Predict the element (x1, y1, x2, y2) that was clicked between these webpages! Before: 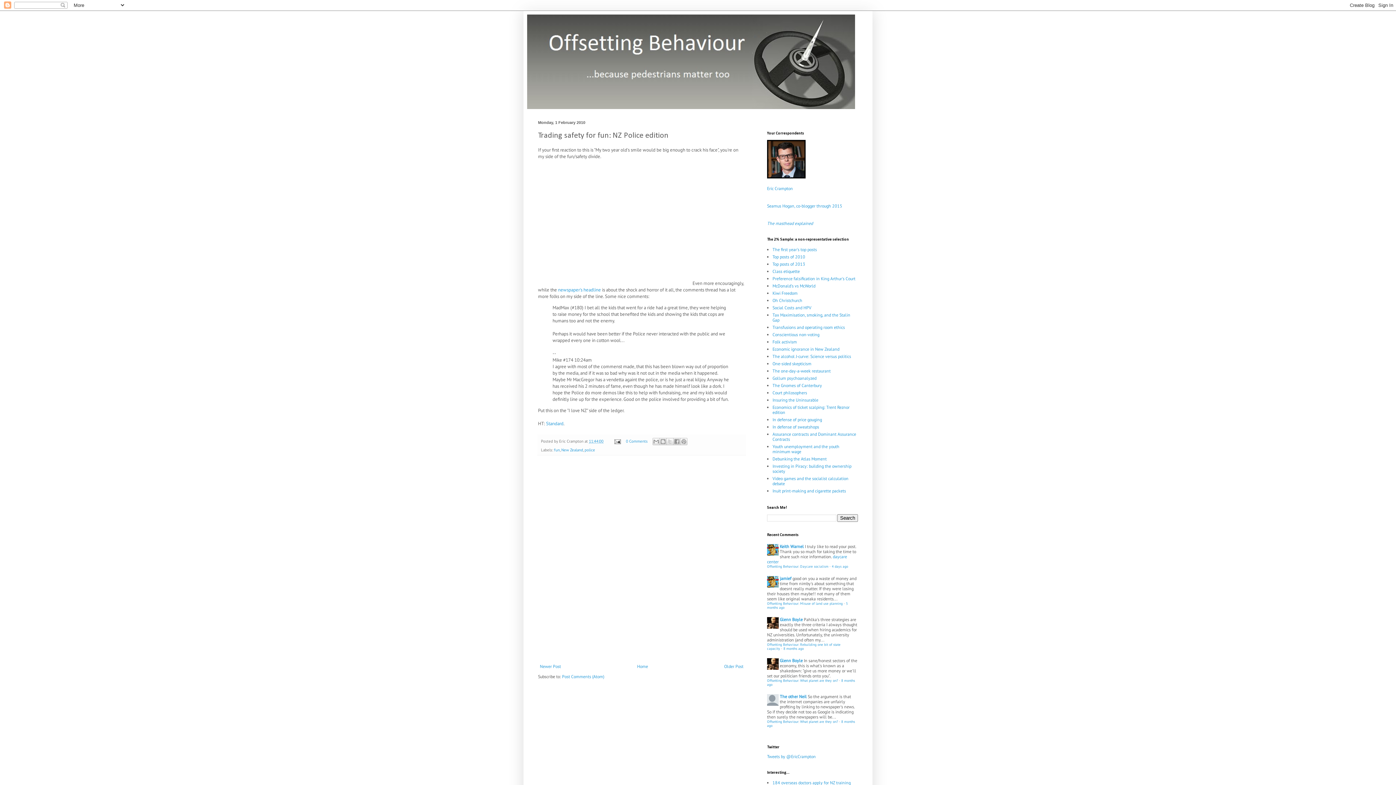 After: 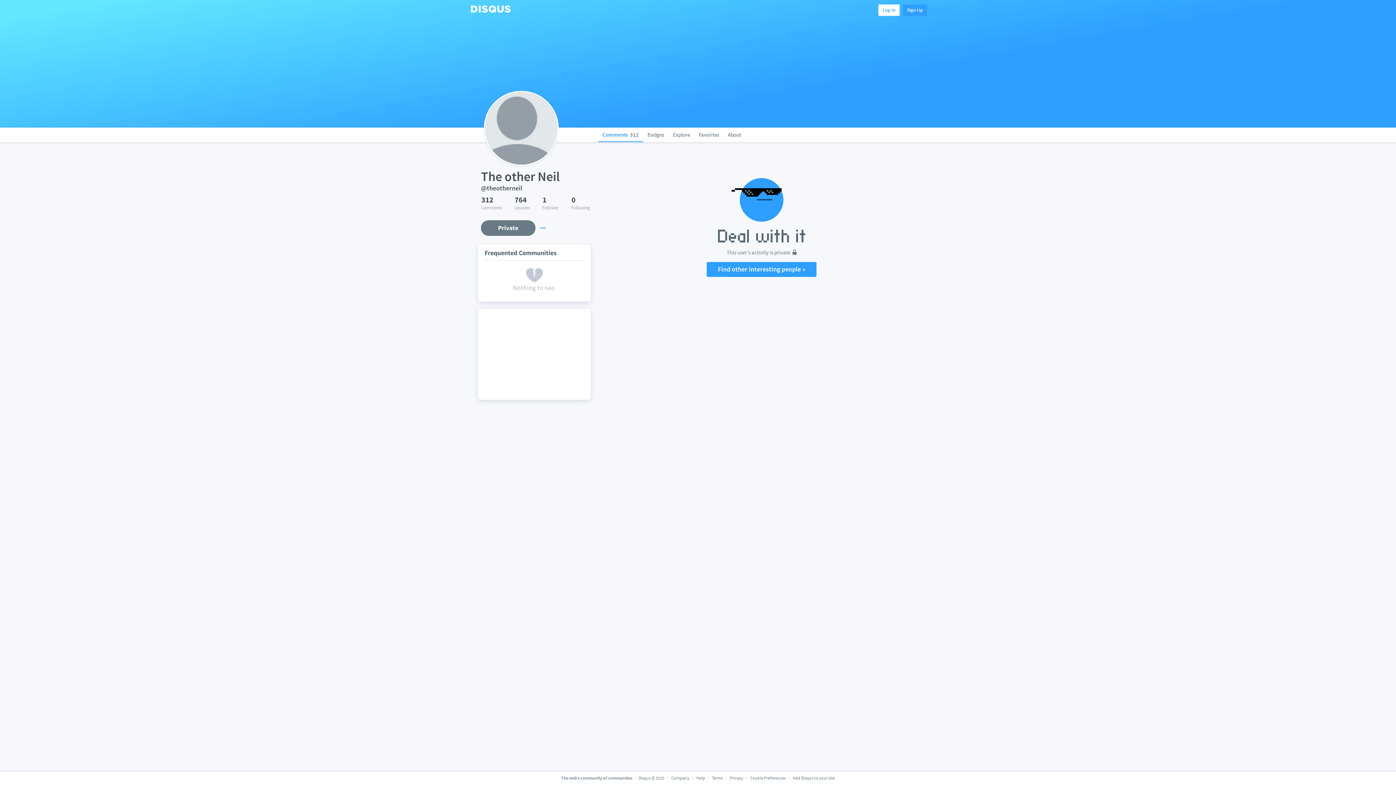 Action: bbox: (780, 694, 806, 699) label: The other Neil